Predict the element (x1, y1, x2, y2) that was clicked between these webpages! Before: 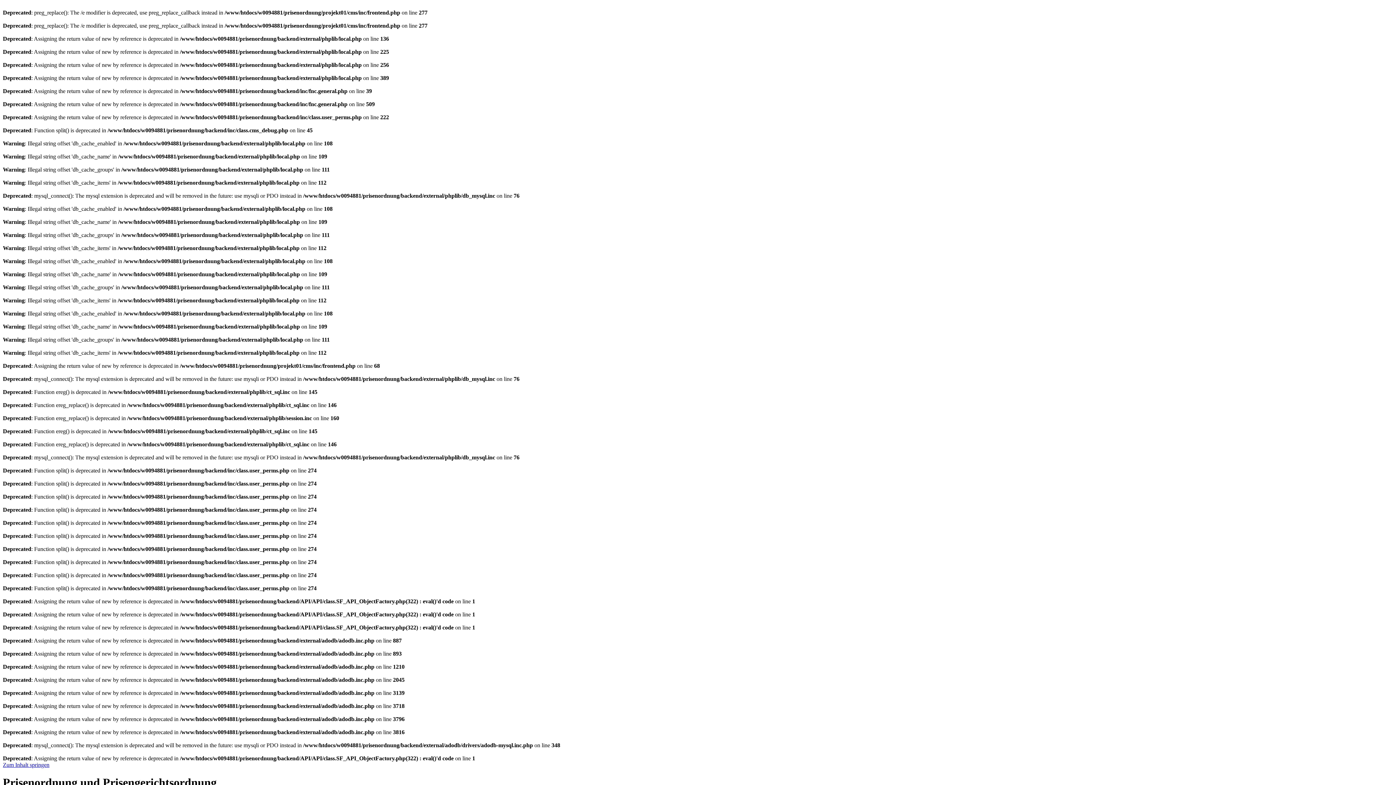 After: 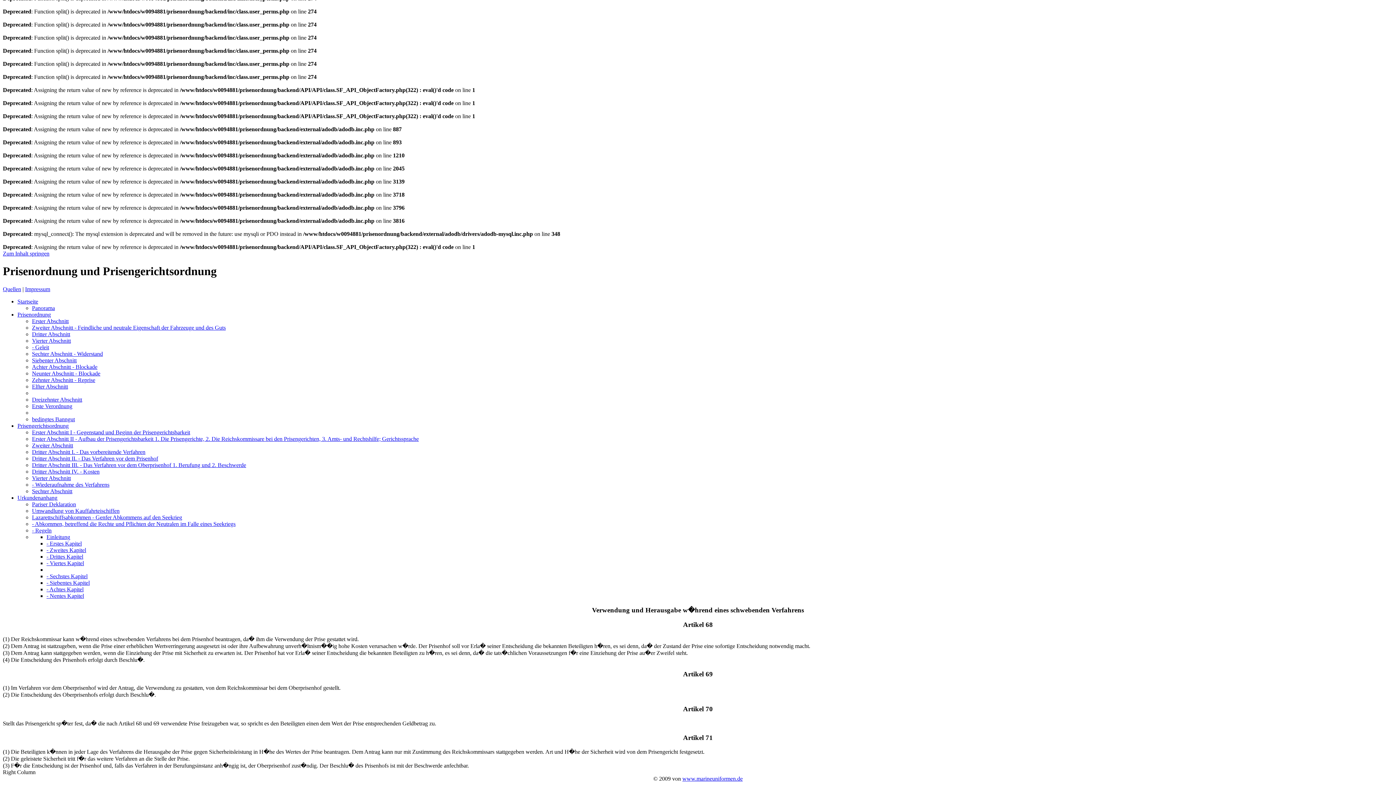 Action: label: Zum Inhalt springen bbox: (2, 762, 49, 768)